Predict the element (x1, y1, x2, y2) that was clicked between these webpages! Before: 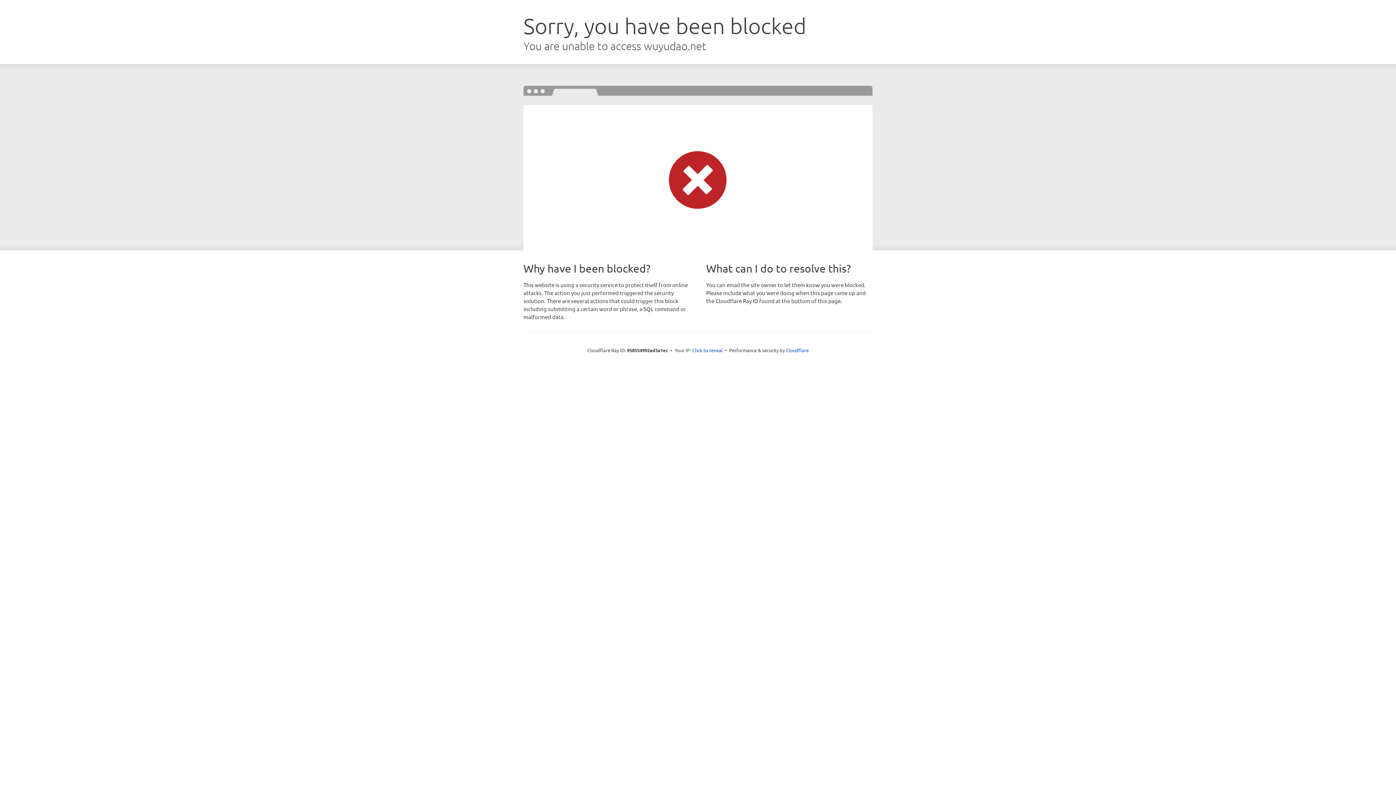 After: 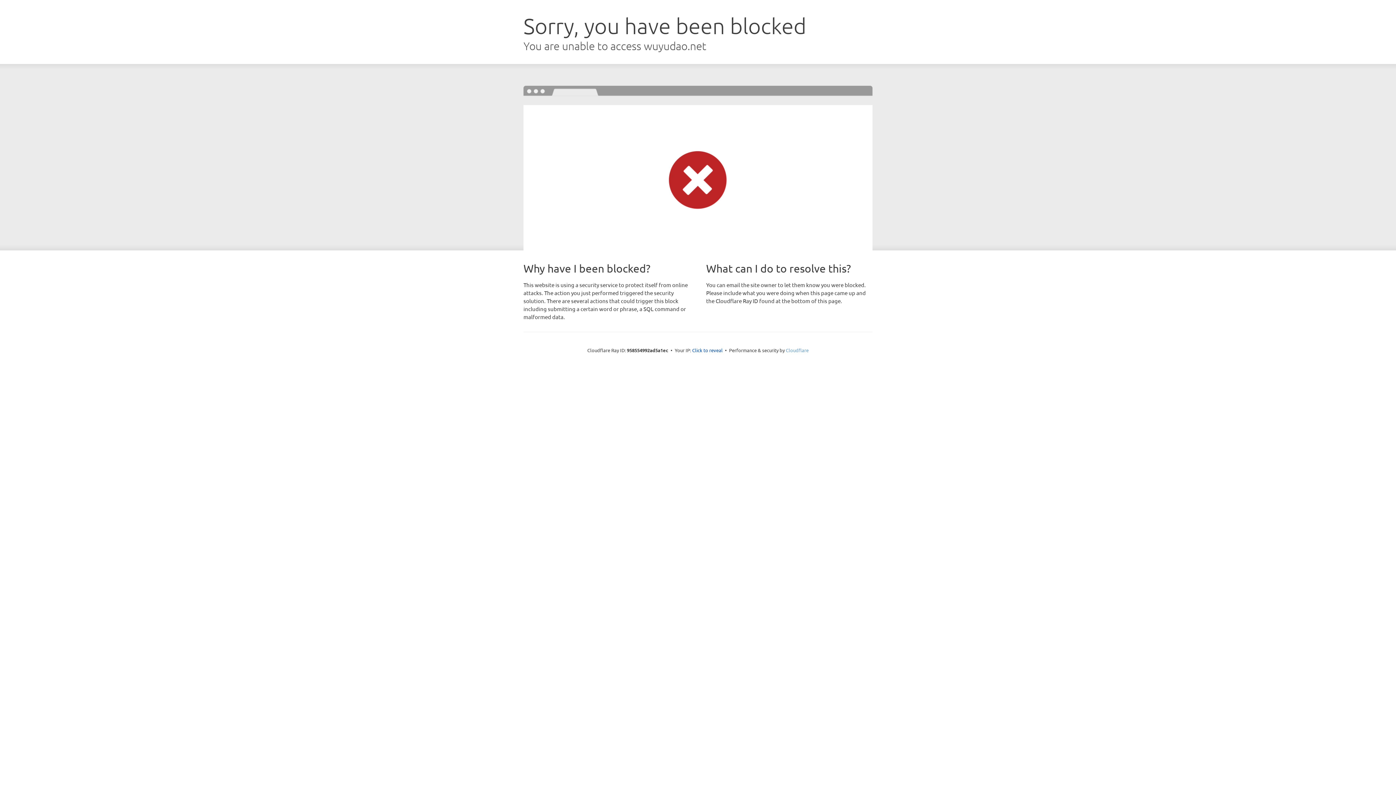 Action: bbox: (786, 347, 808, 353) label: Cloudflare